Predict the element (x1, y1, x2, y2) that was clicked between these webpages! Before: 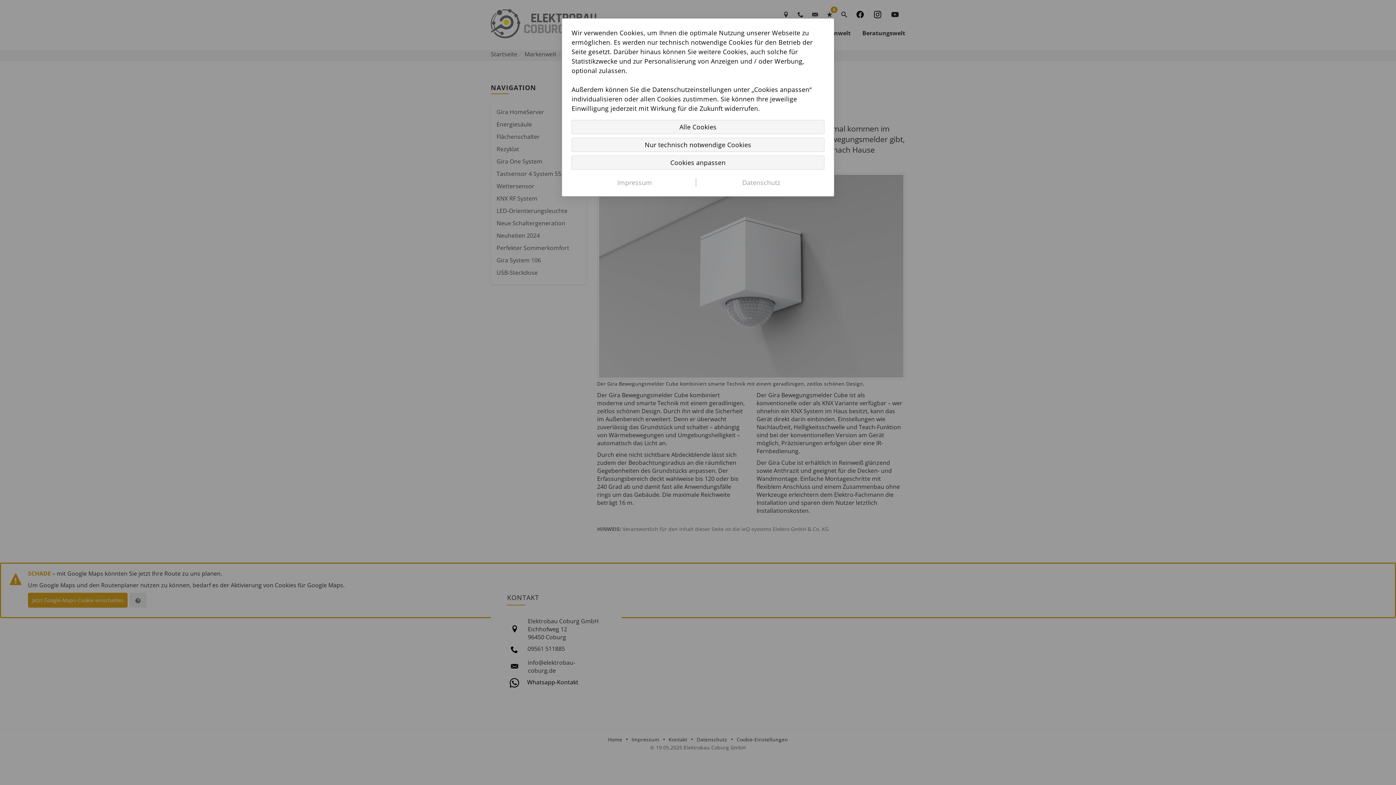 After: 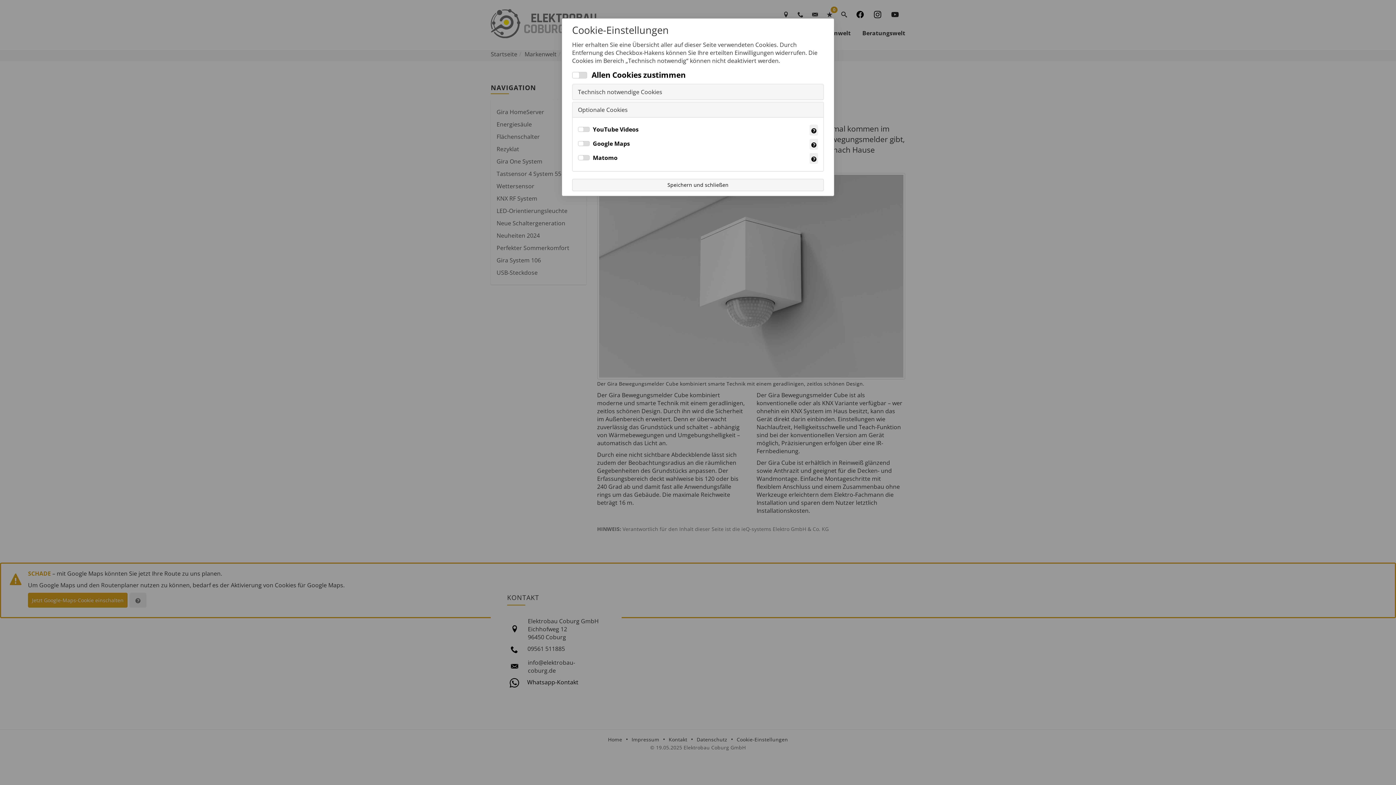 Action: bbox: (571, 155, 824, 169) label: Cookies anpassen